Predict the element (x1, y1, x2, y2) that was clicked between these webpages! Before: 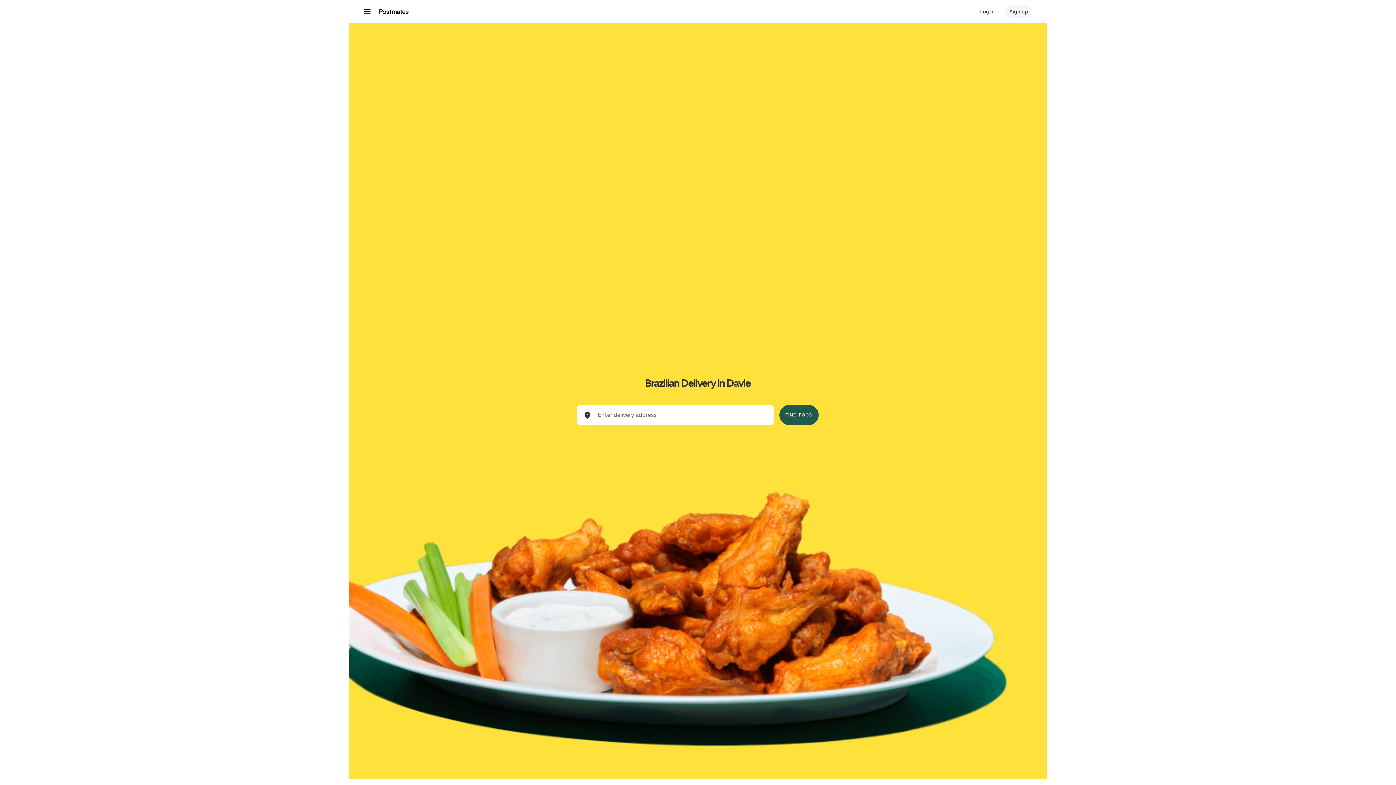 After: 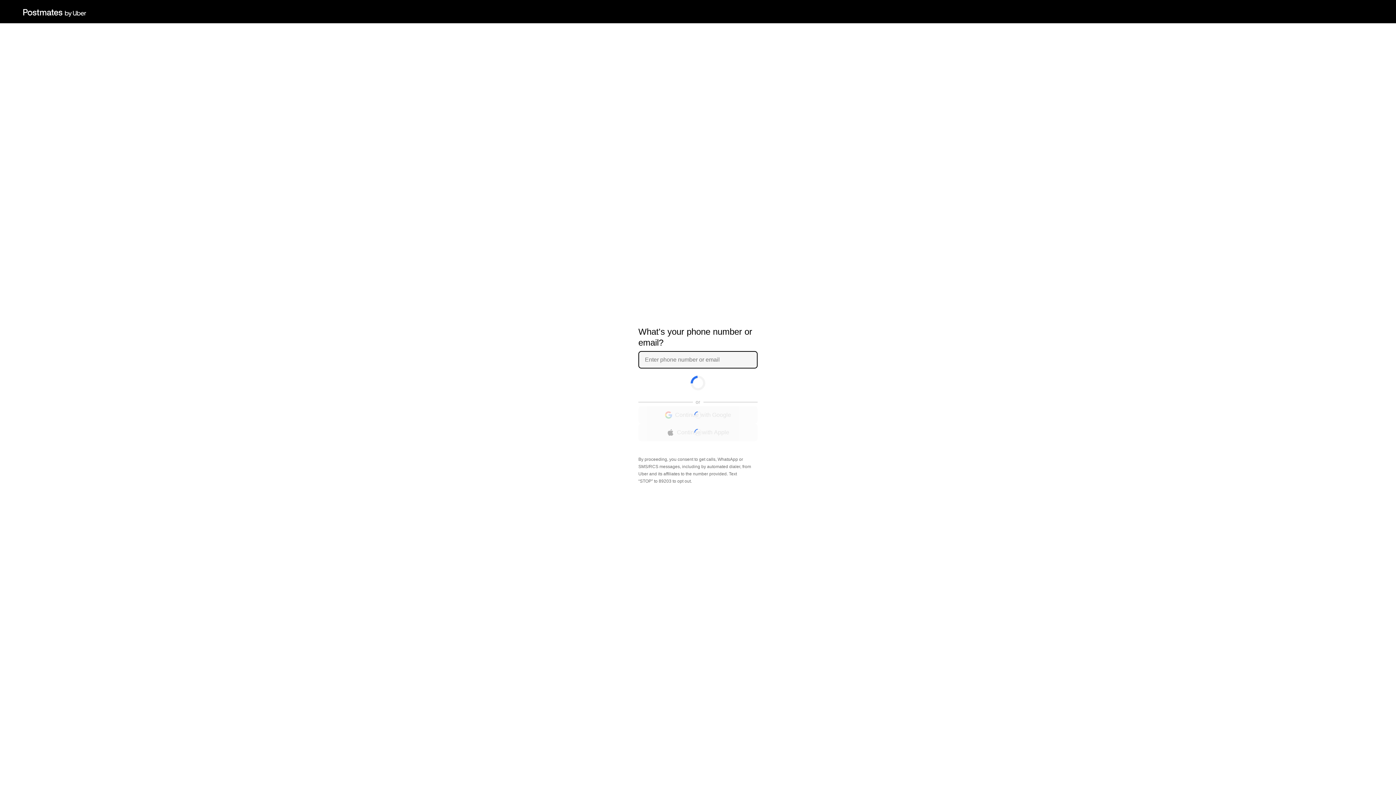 Action: bbox: (1005, 5, 1032, 18) label: Sign up